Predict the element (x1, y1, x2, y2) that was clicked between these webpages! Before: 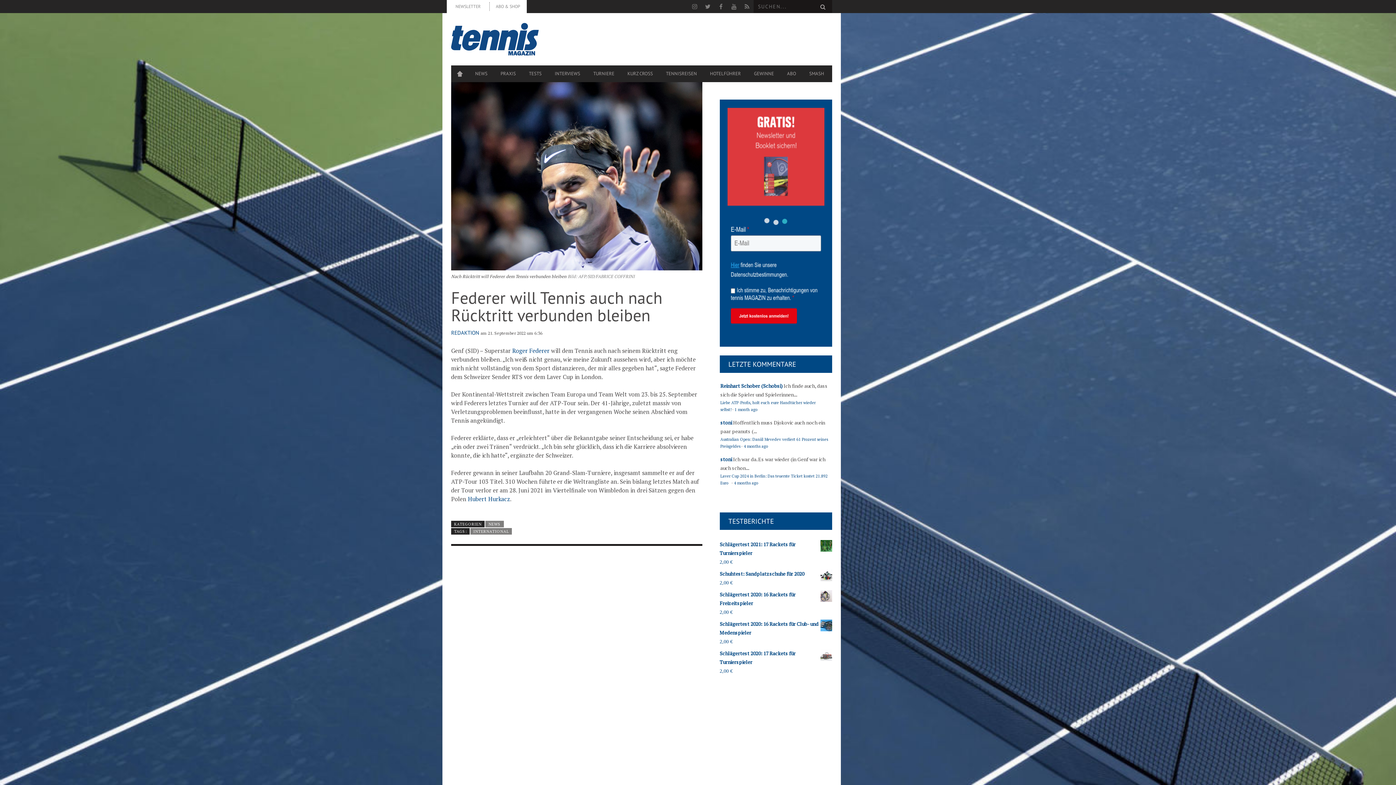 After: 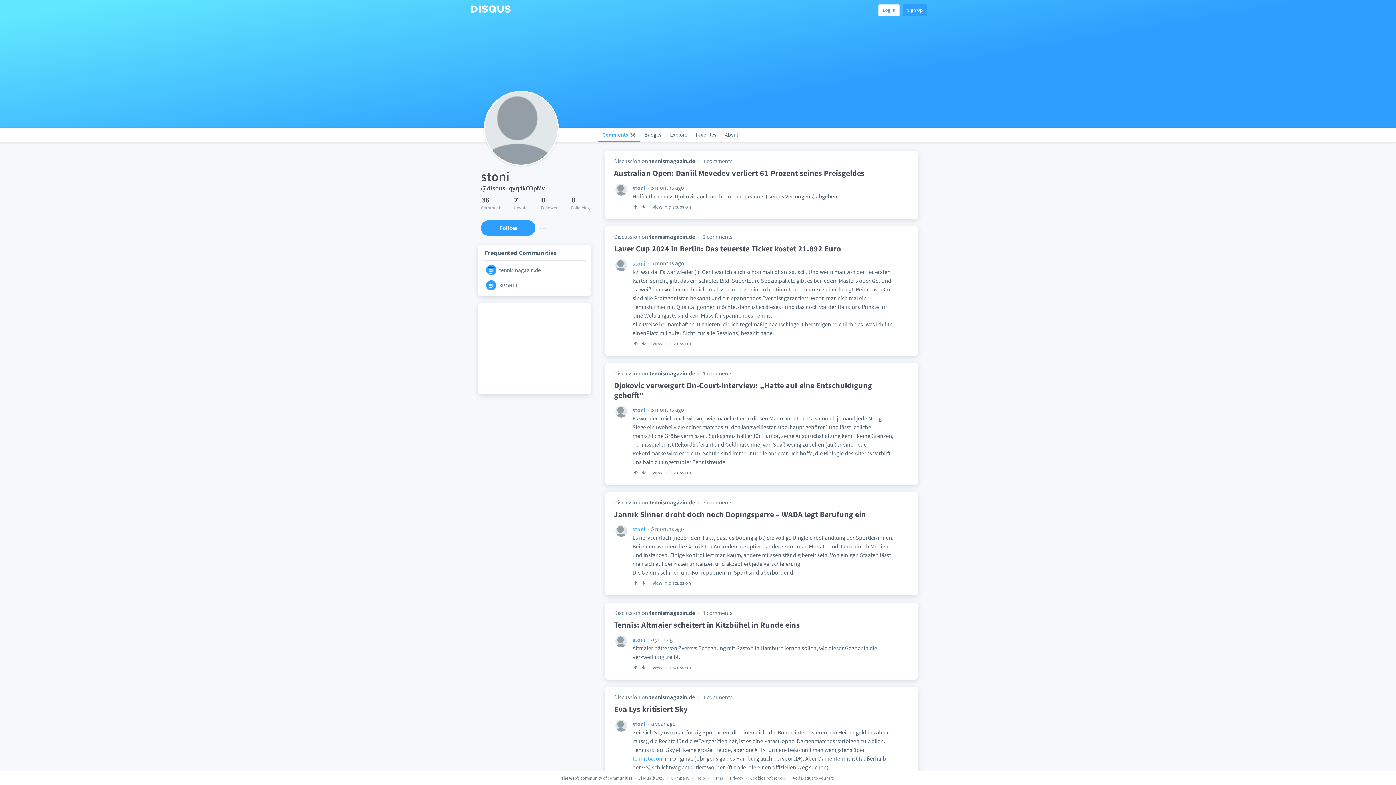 Action: label: stoni bbox: (720, 455, 732, 462)